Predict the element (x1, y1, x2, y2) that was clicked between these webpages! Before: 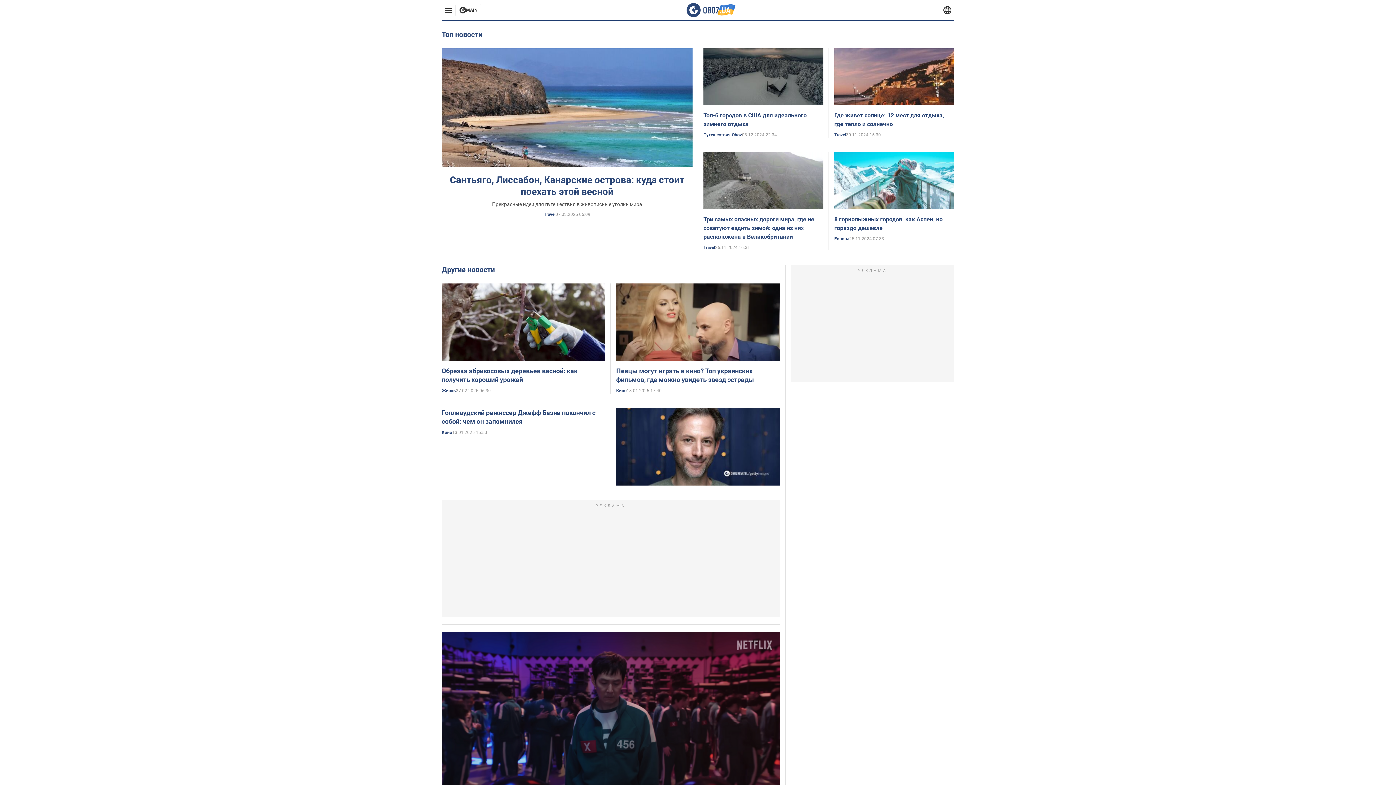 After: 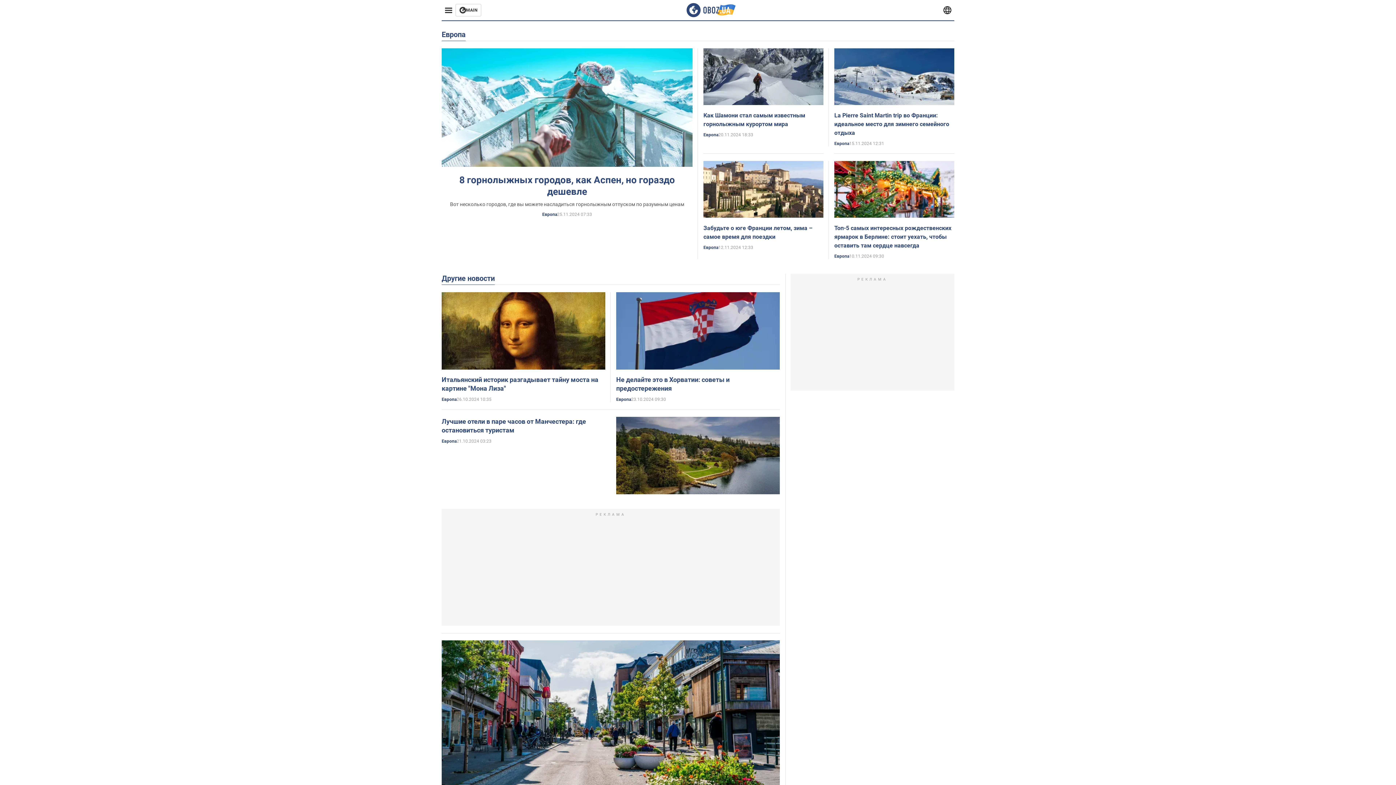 Action: bbox: (834, 236, 849, 241) label: Европа